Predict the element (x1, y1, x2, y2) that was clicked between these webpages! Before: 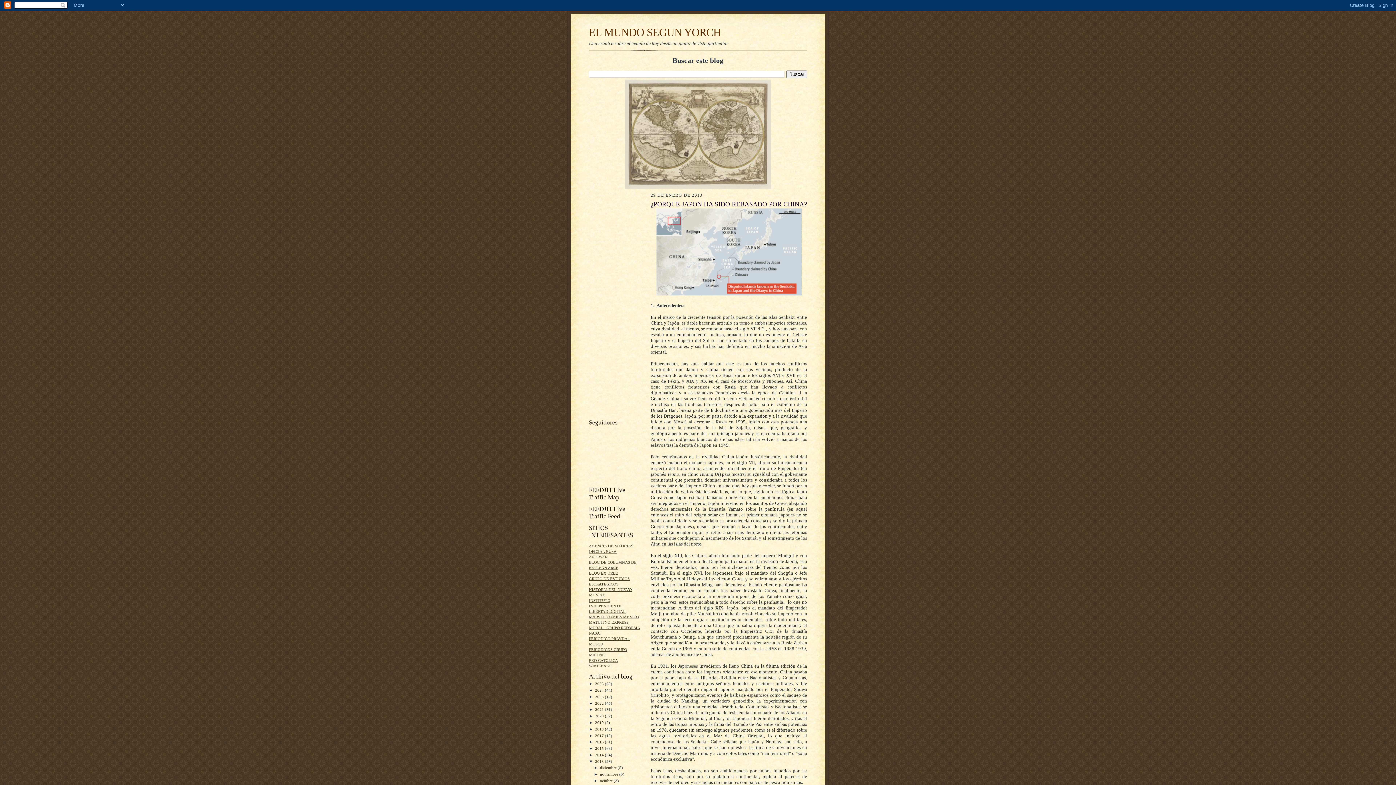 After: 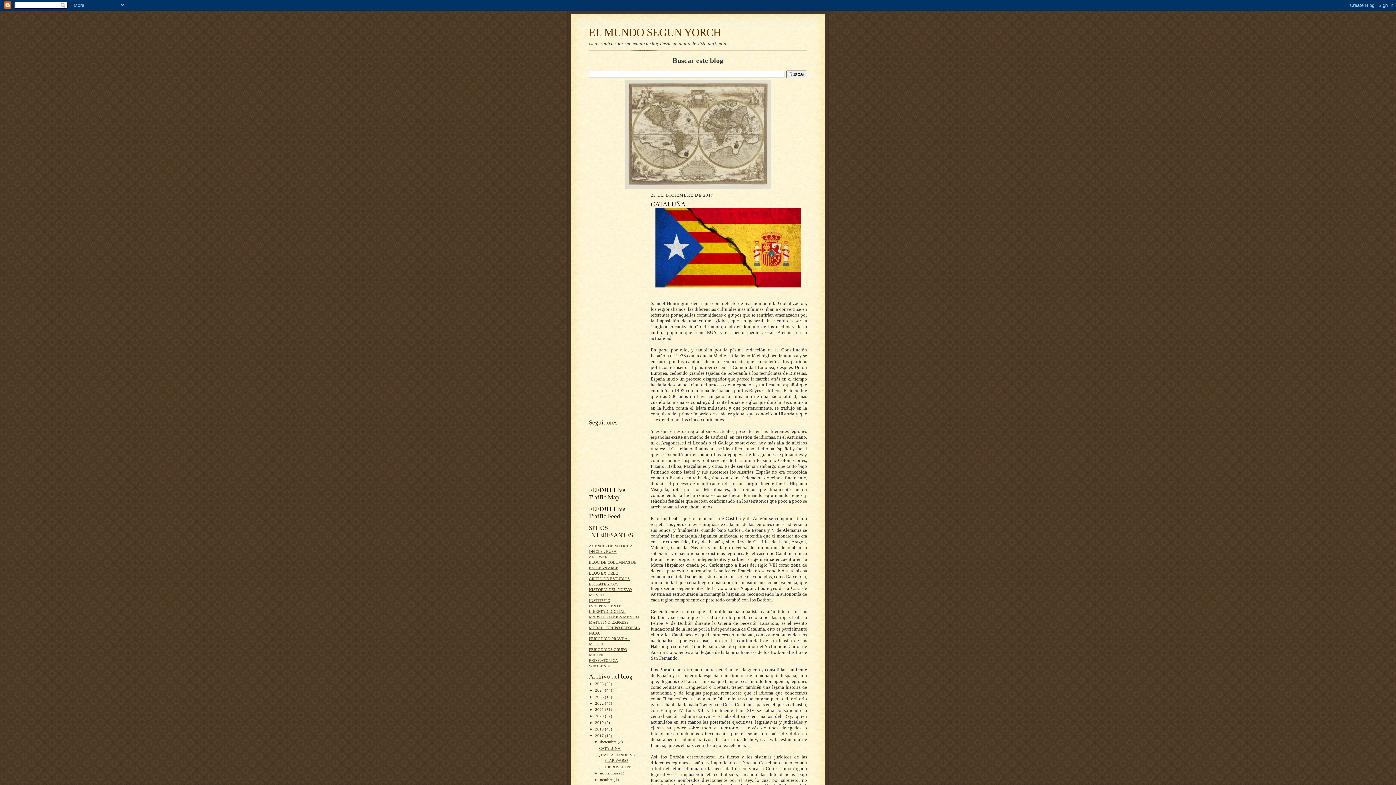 Action: bbox: (595, 733, 605, 738) label: 2017 